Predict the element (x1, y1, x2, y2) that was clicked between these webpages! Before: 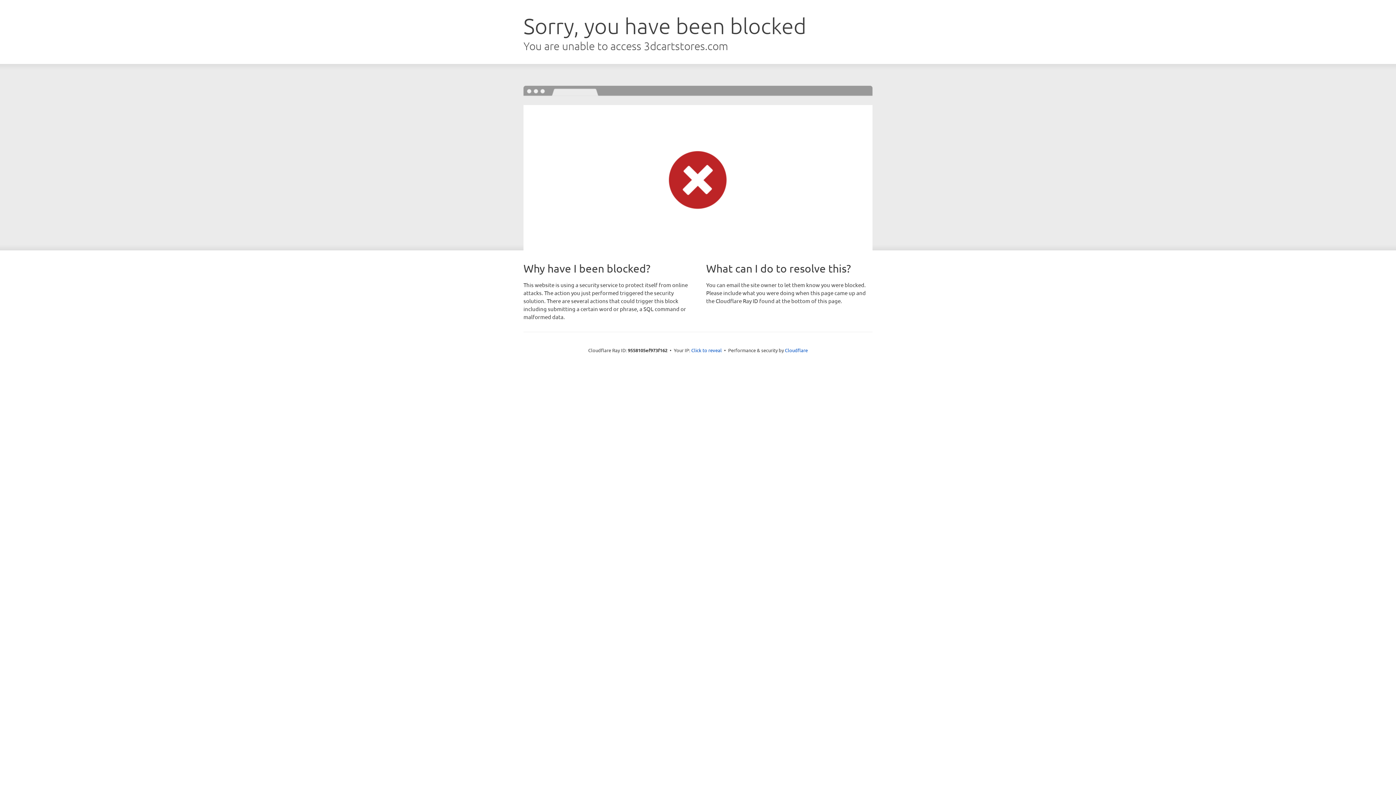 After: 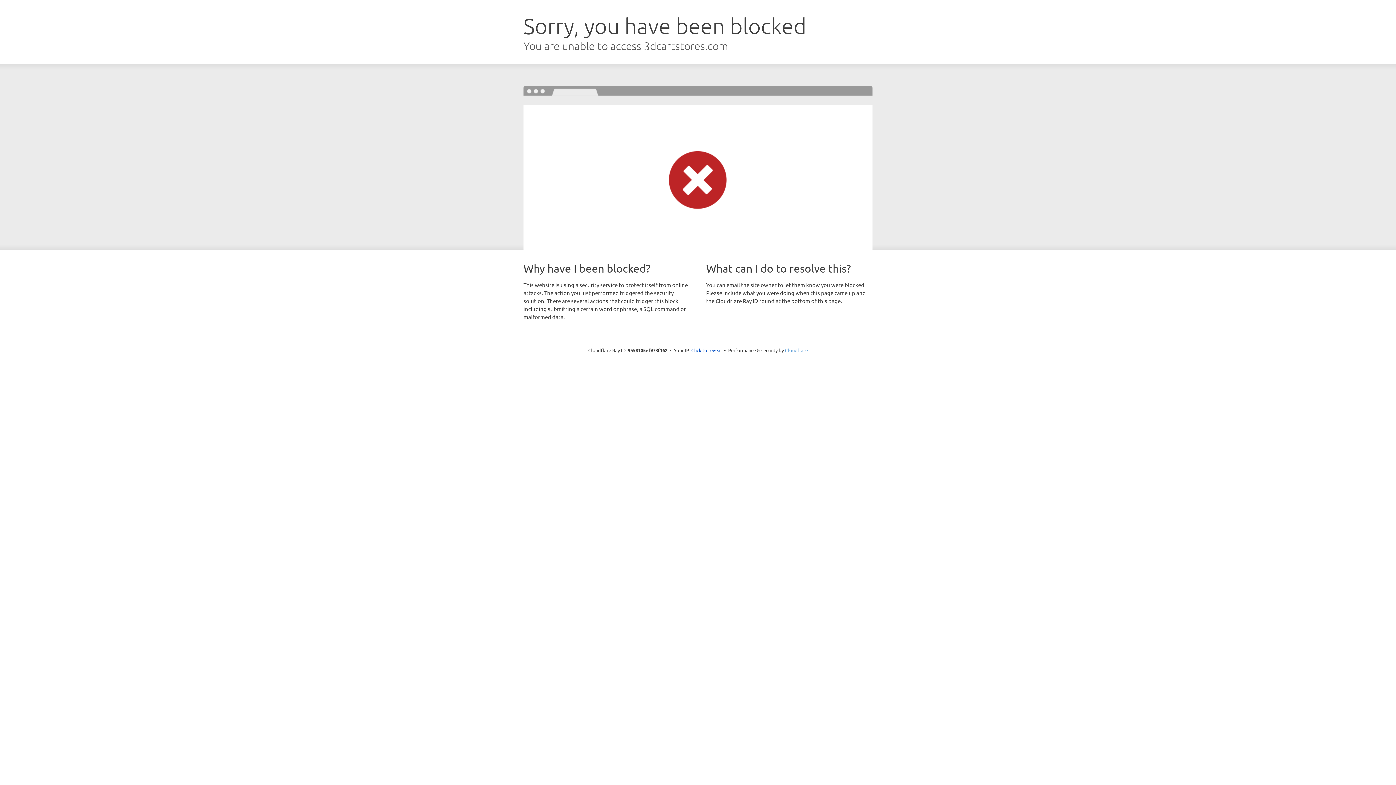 Action: label: Cloudflare bbox: (785, 347, 808, 353)